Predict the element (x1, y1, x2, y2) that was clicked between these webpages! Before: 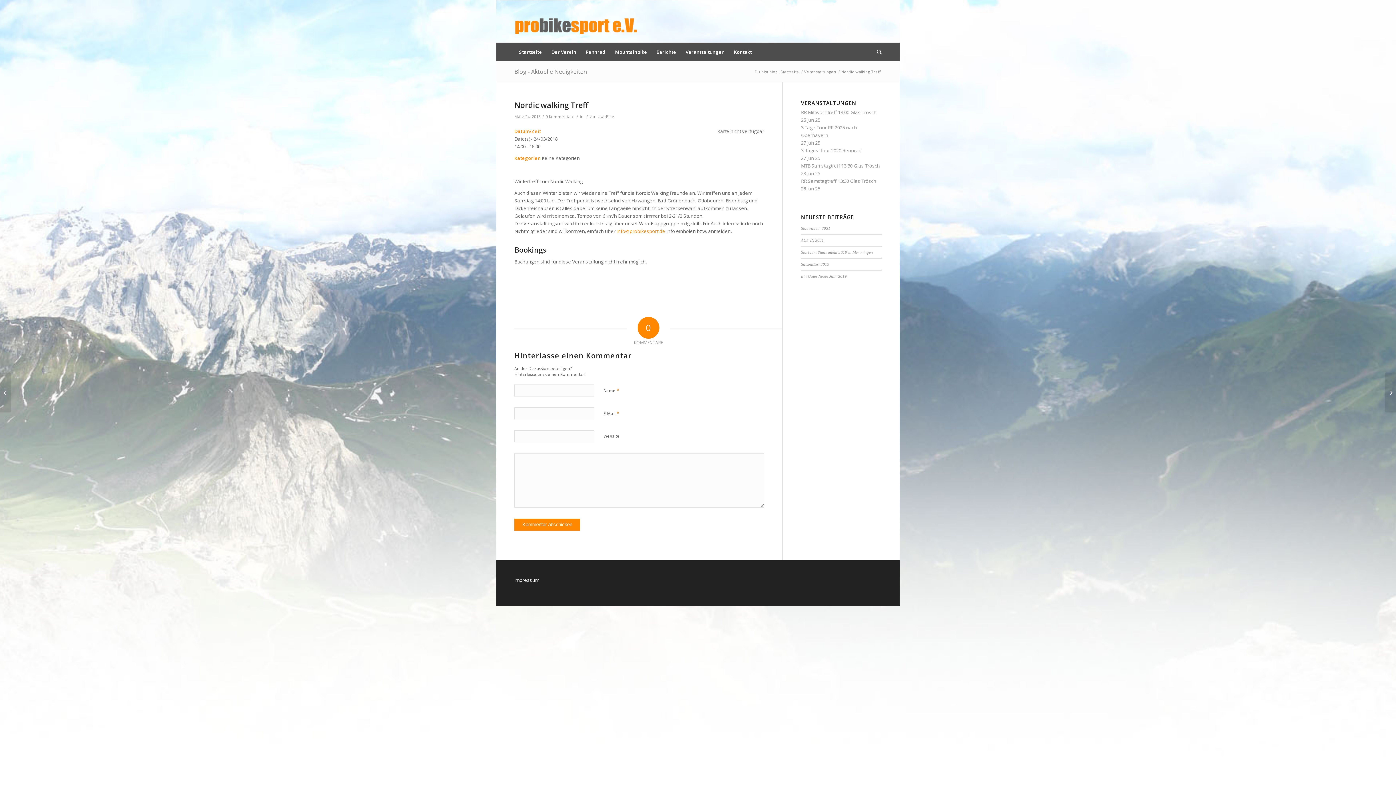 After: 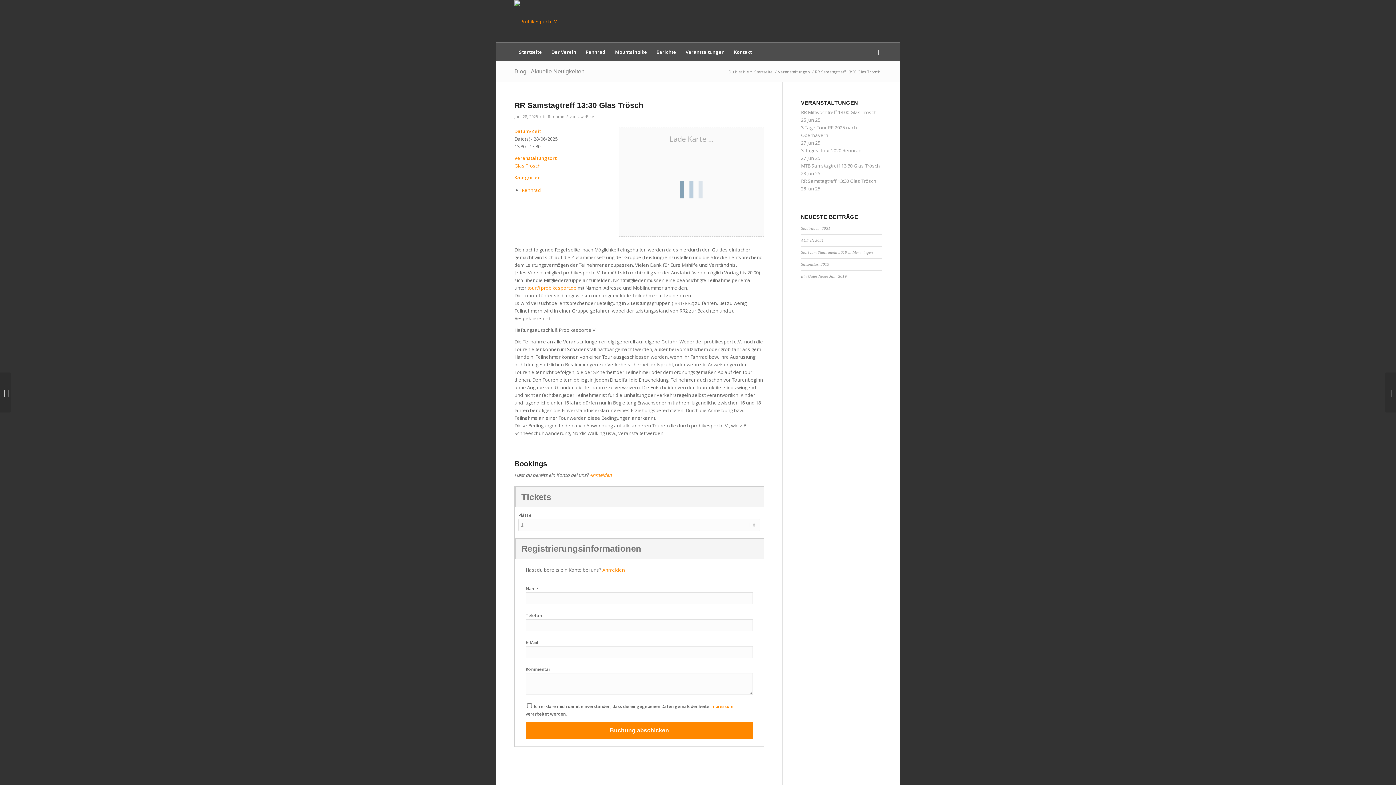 Action: bbox: (801, 177, 876, 184) label: RR Samstagtreff 13:30 Glas Trösch